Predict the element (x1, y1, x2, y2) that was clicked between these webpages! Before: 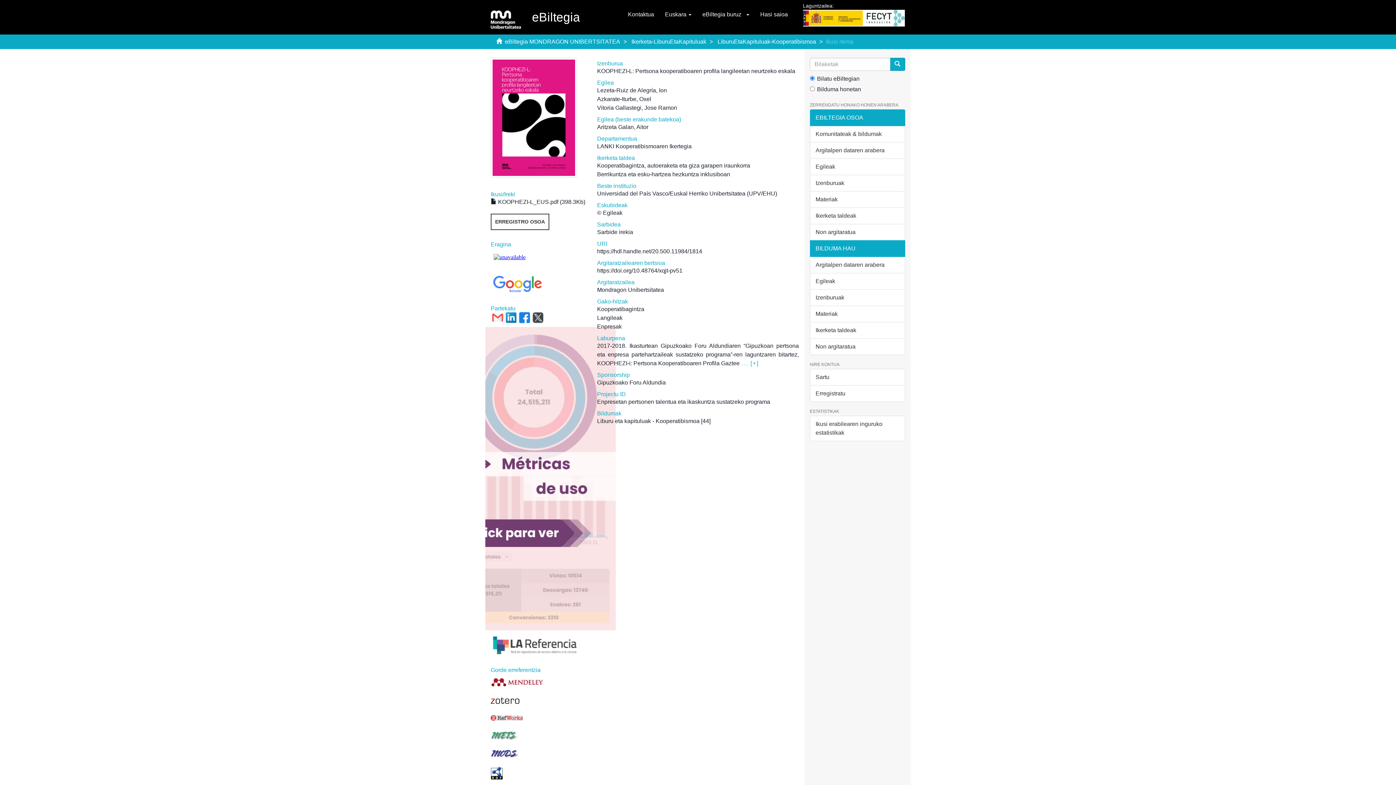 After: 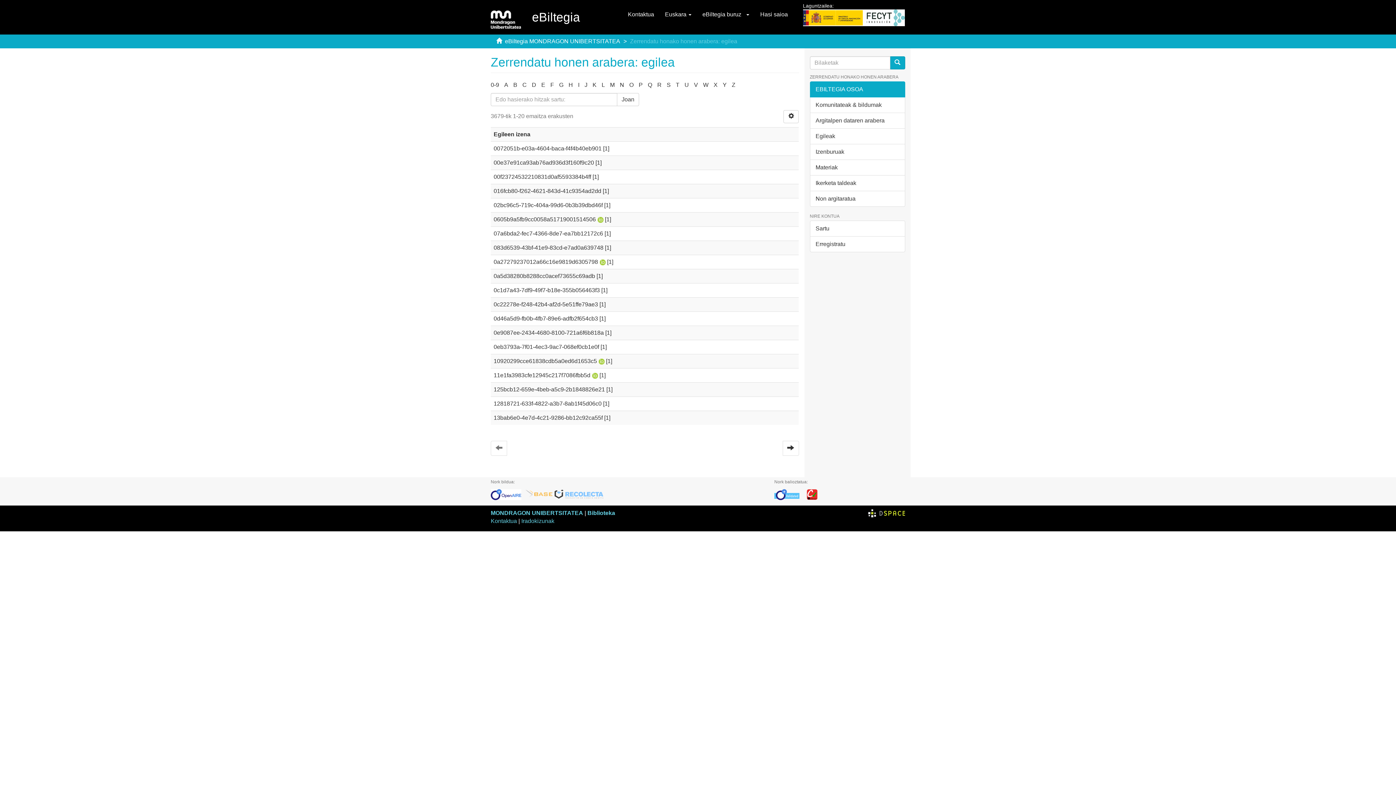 Action: bbox: (810, 158, 905, 175) label: Egileak